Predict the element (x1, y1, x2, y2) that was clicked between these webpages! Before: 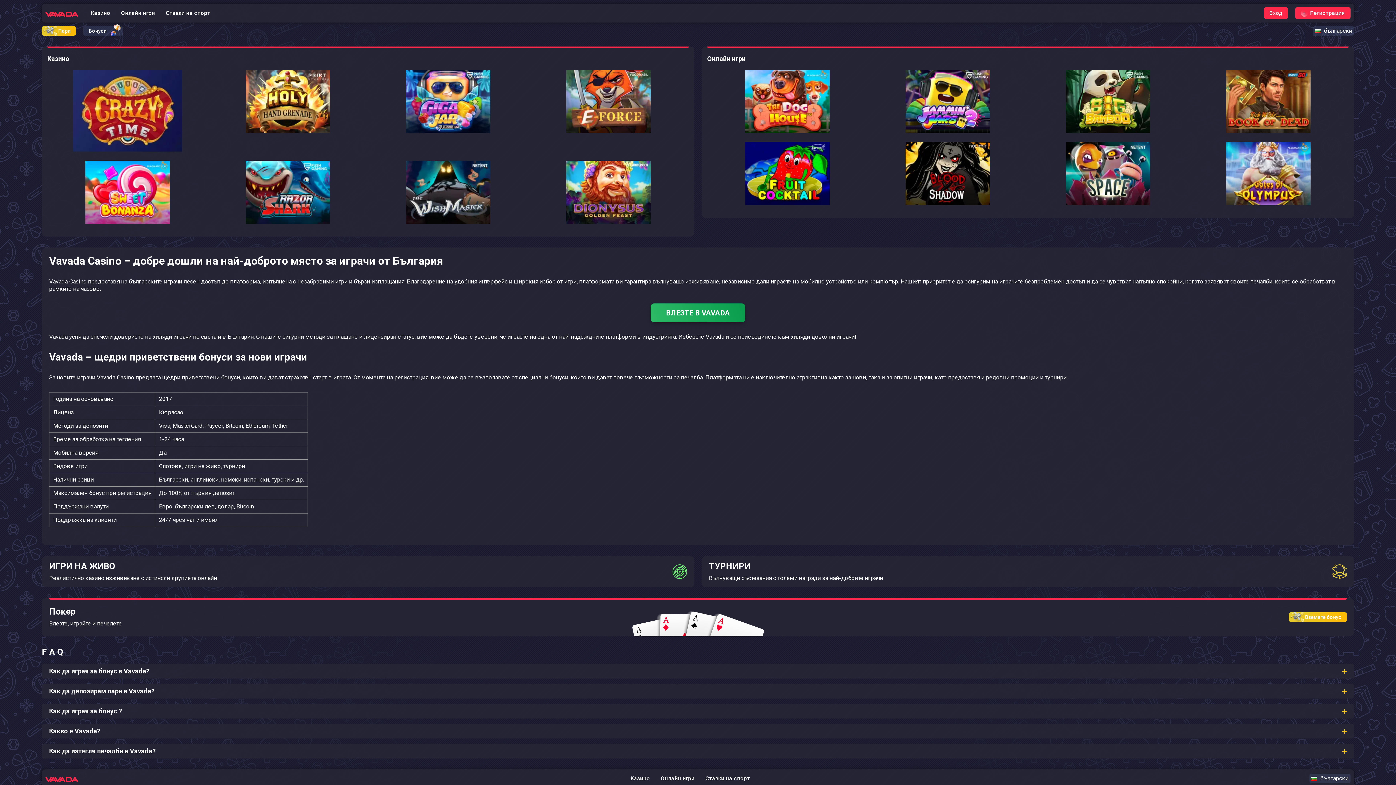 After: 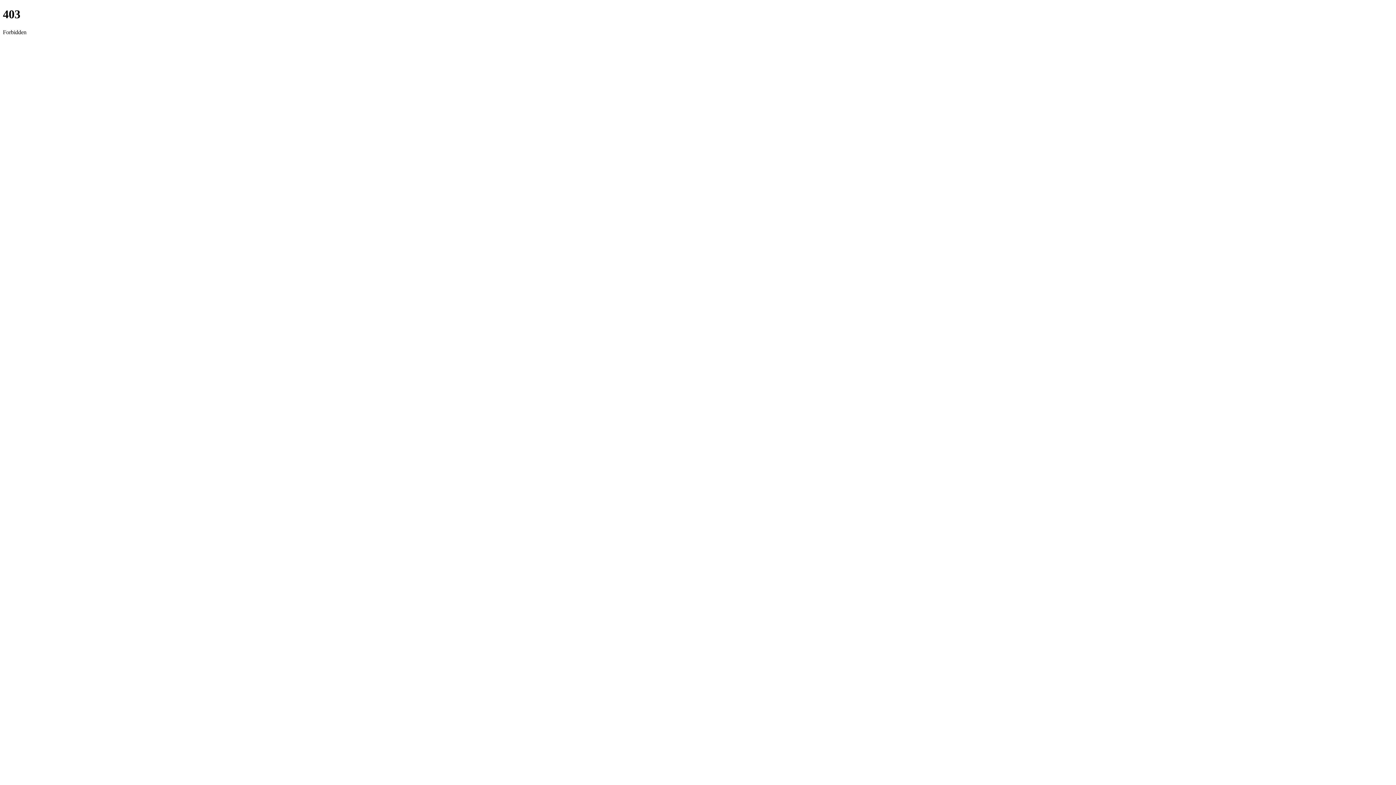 Action: label: Пари bbox: (41, 26, 76, 35)